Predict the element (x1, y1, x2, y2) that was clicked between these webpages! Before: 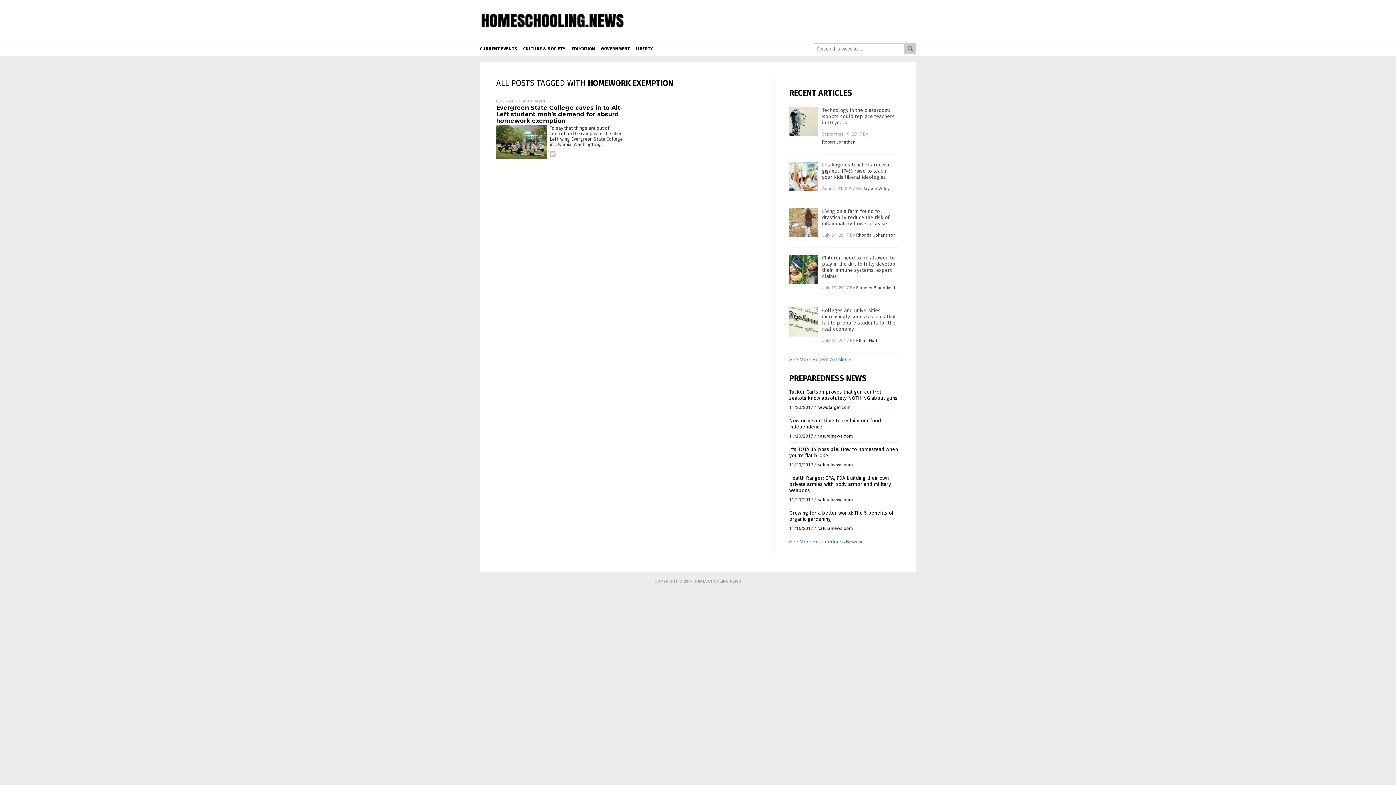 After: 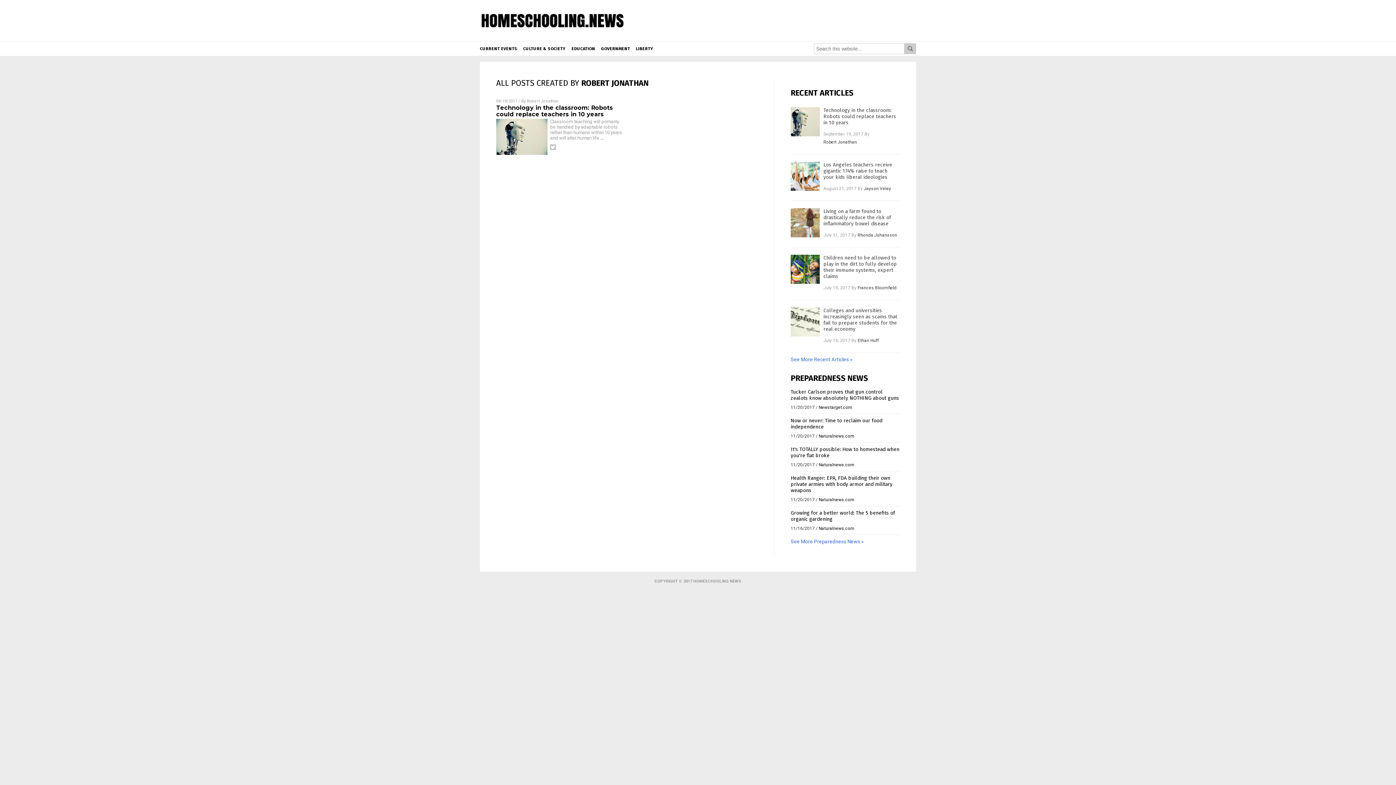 Action: label: Robert Jonathan bbox: (822, 138, 855, 146)